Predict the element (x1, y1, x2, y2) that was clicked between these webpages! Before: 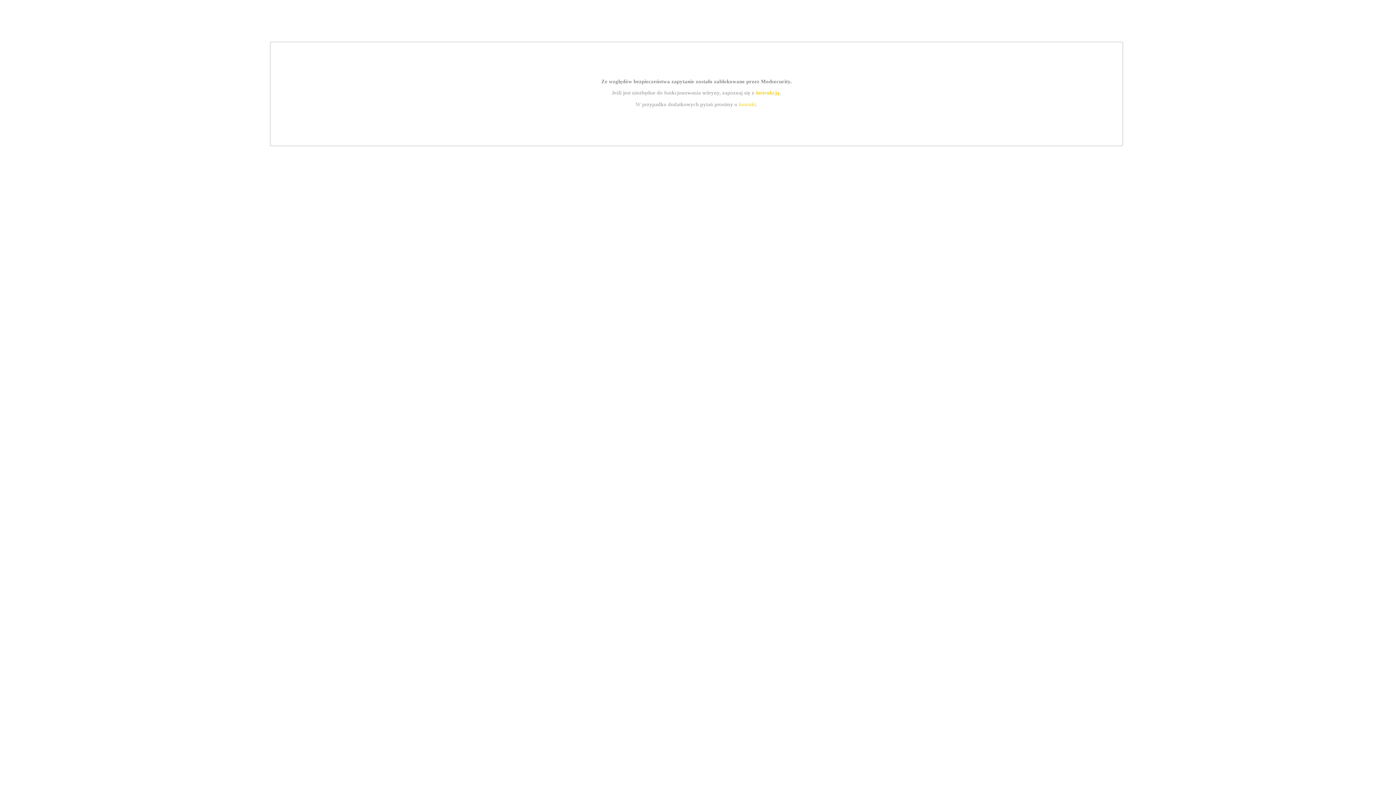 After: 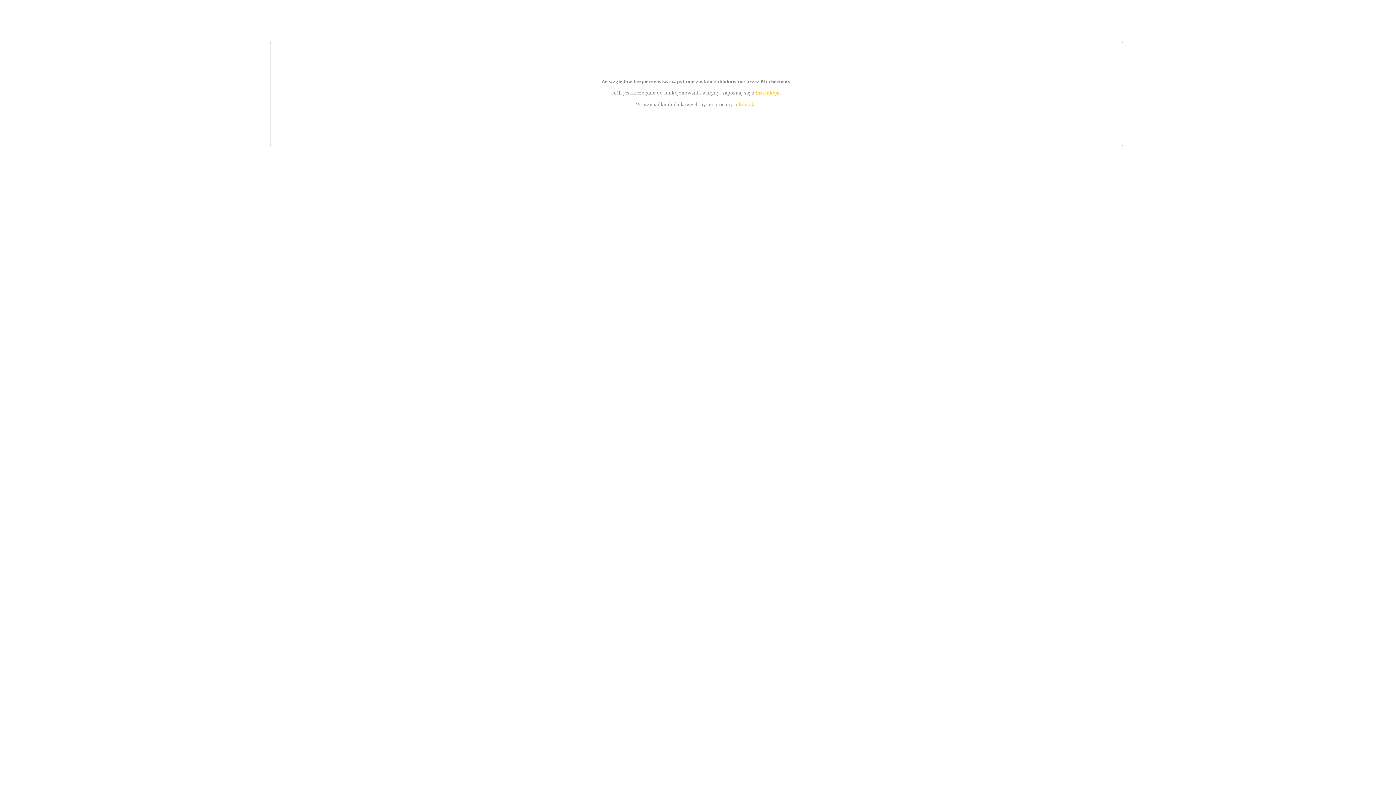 Action: label: kontakt bbox: (739, 101, 756, 107)